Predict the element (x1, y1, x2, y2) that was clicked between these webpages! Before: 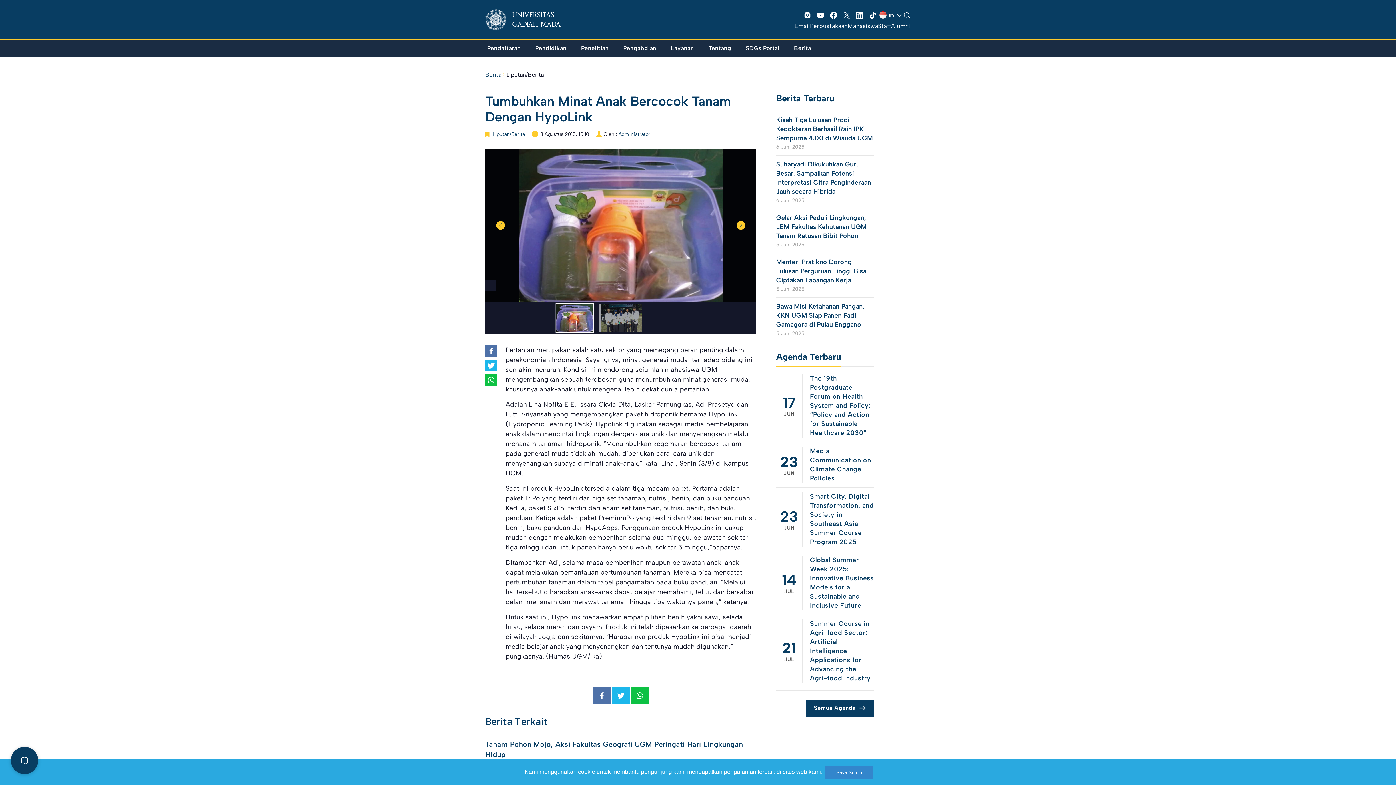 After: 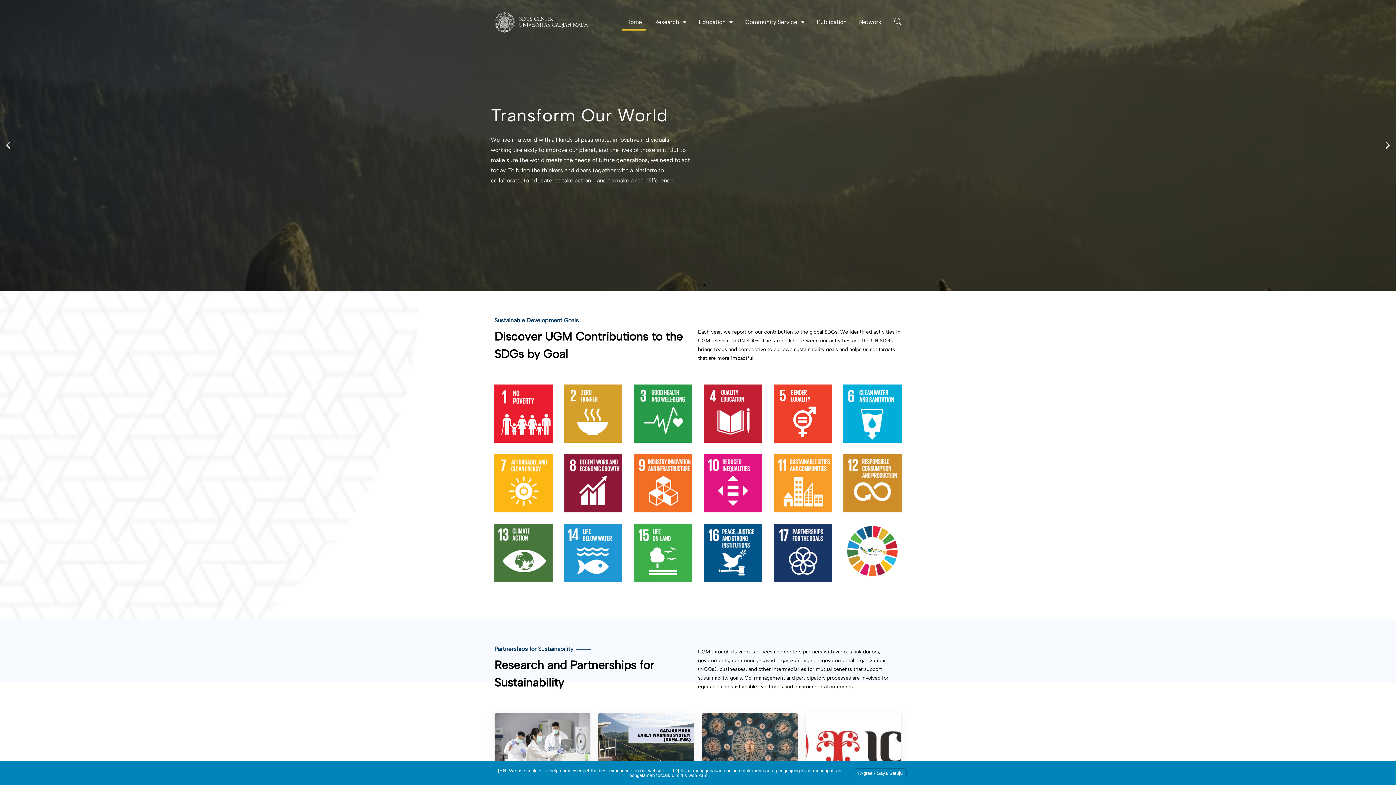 Action: bbox: (746, 40, 779, 56) label: SDGs Portal